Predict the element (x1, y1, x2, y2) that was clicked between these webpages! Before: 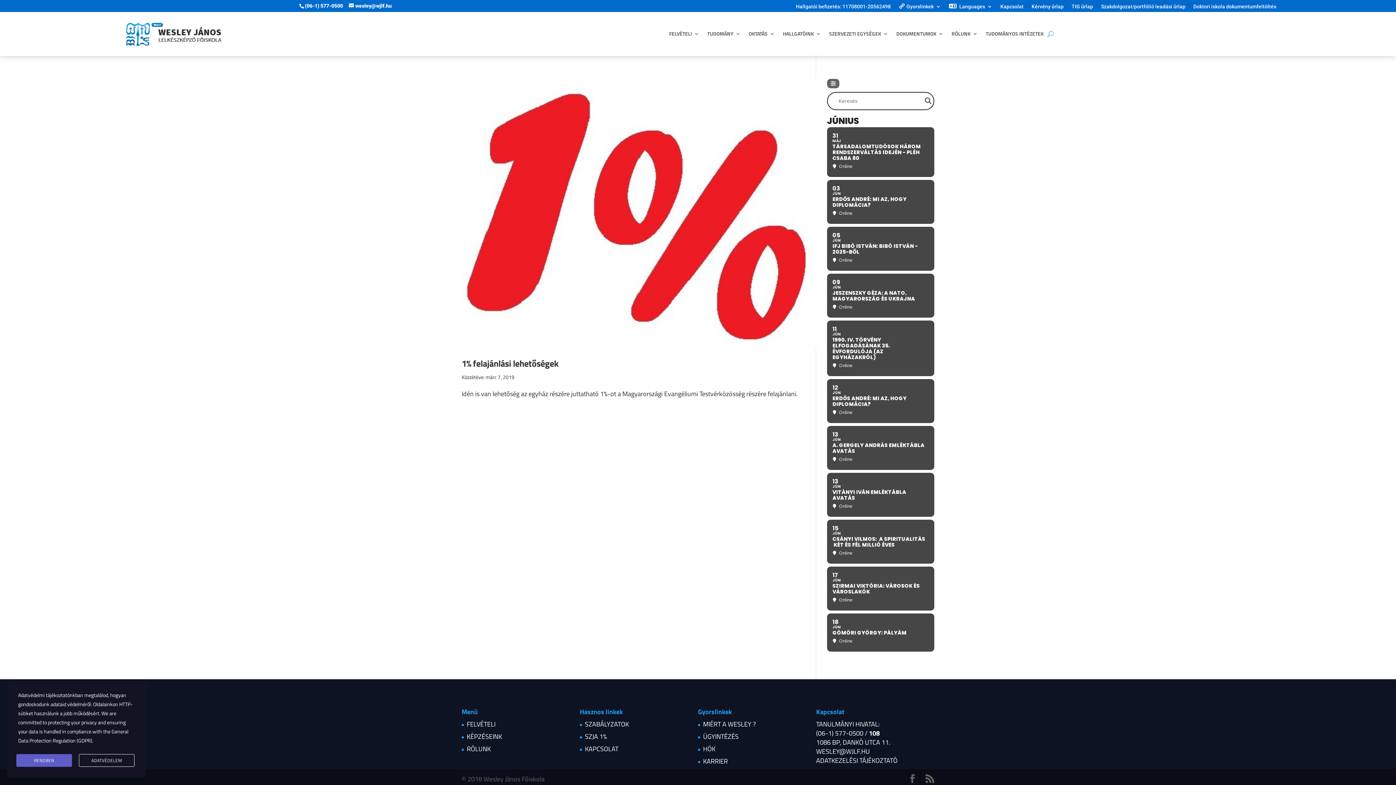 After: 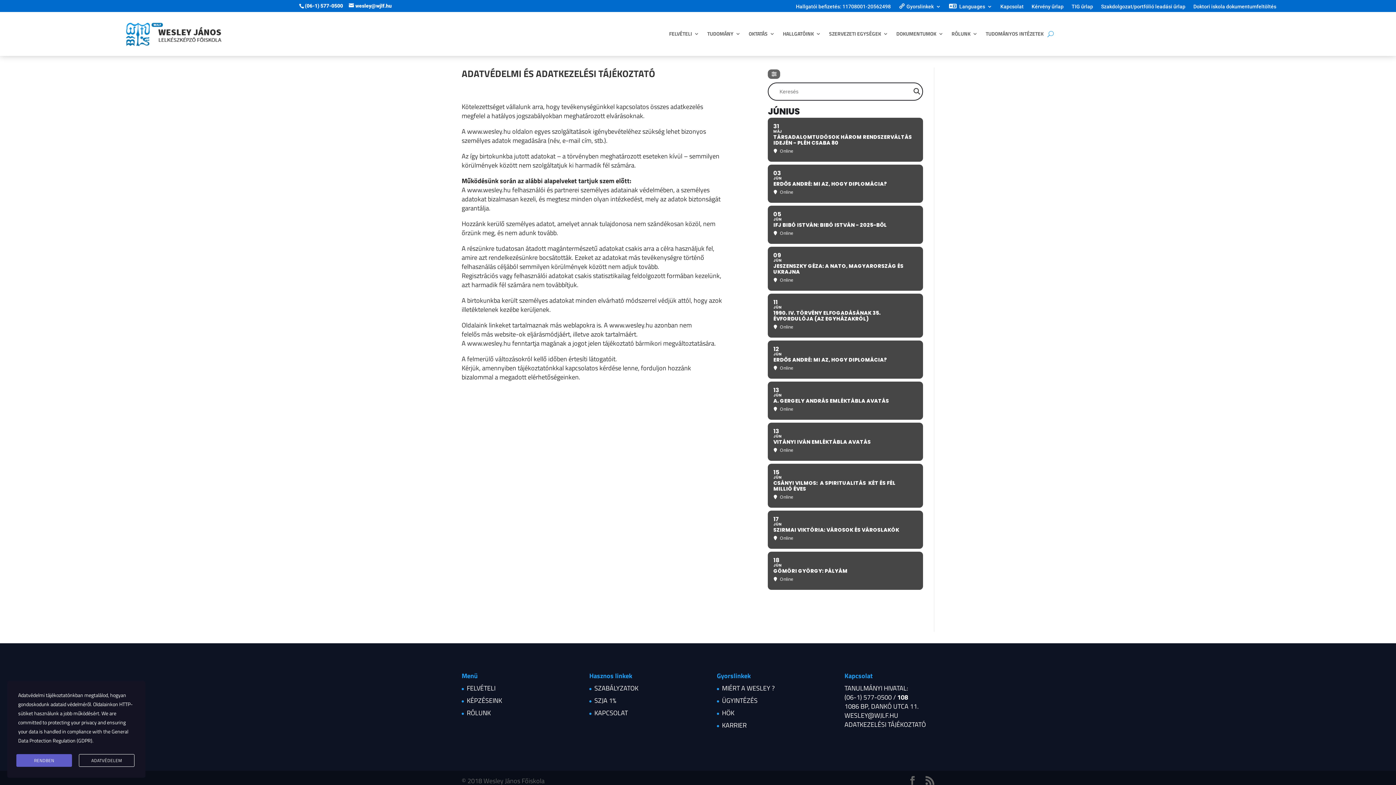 Action: label: ADATVÉDELEM bbox: (78, 754, 134, 767)